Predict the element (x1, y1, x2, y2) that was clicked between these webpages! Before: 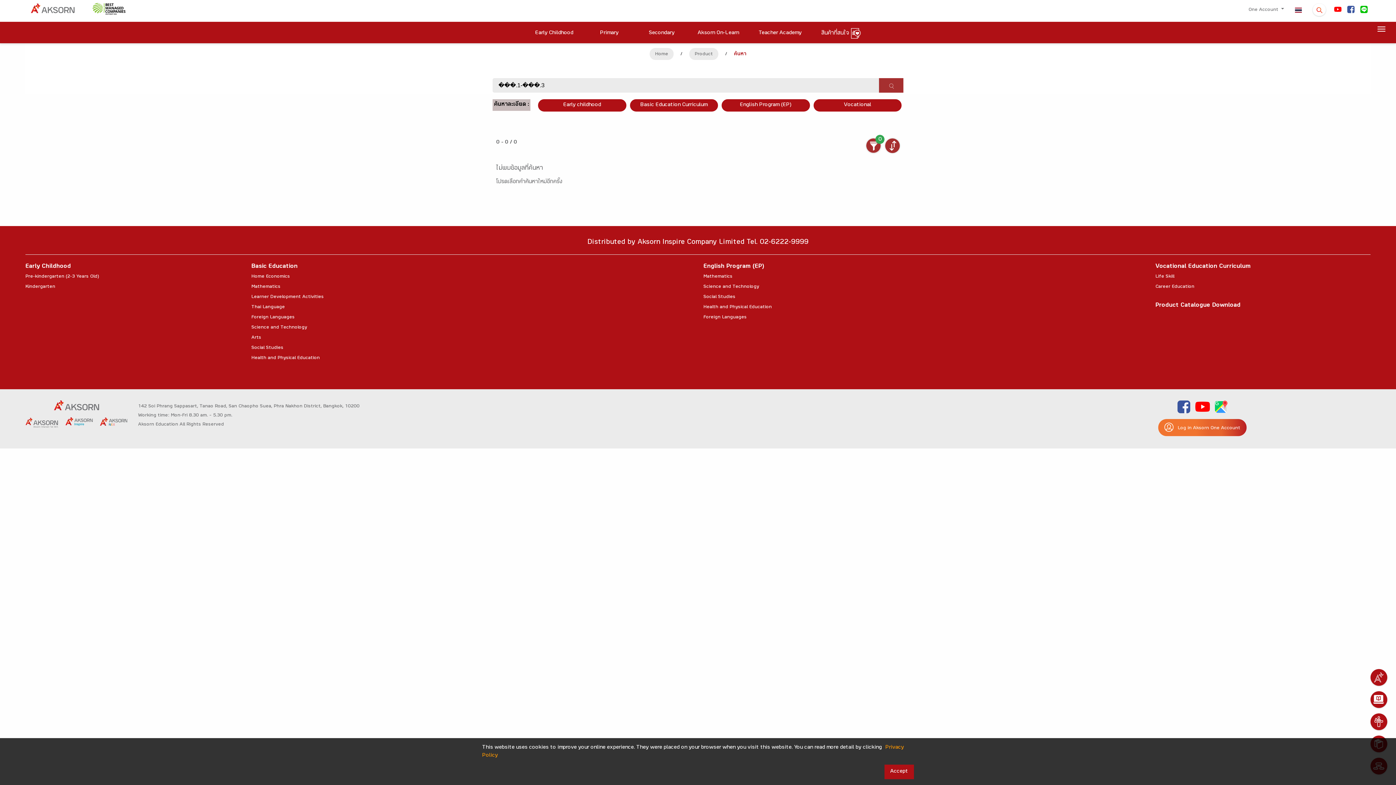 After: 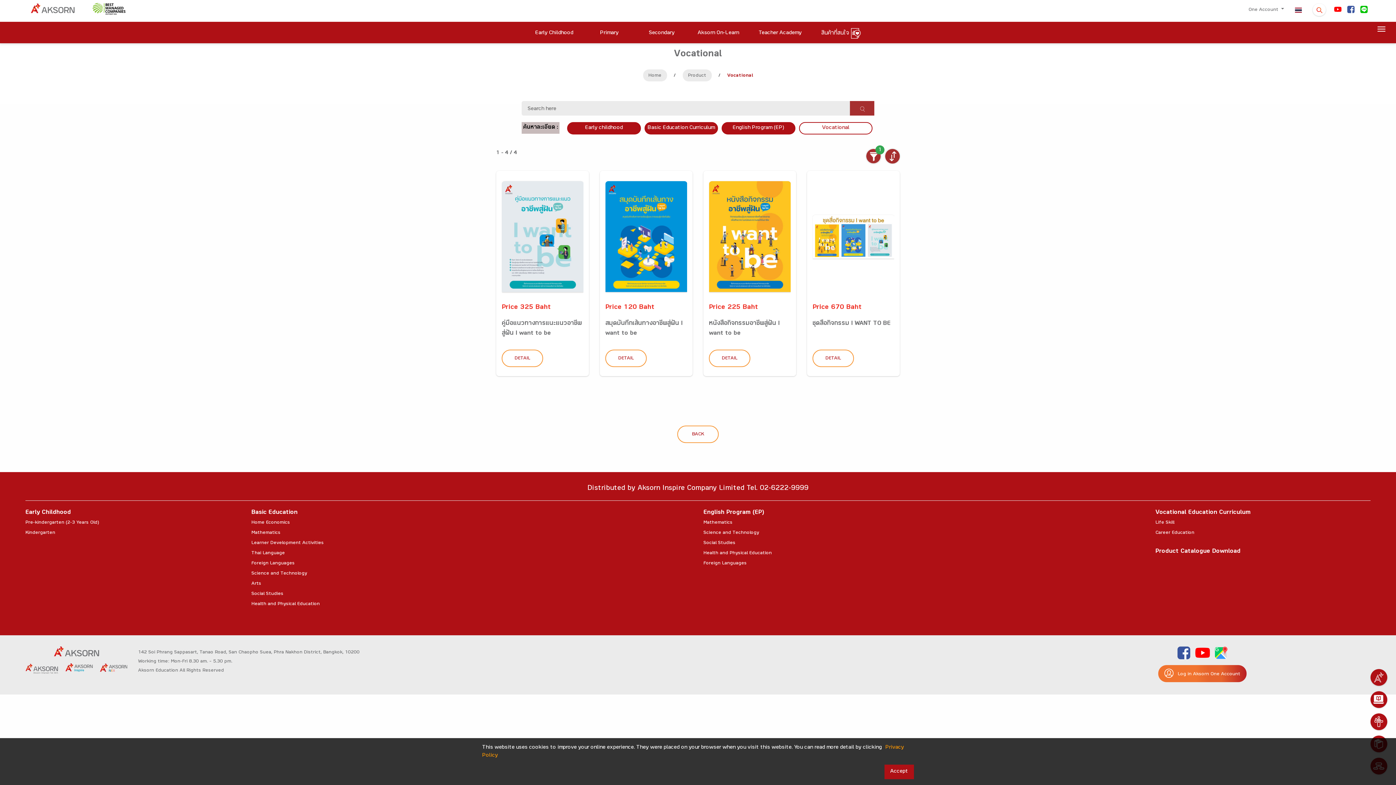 Action: label: Life Skill bbox: (1155, 271, 1174, 282)